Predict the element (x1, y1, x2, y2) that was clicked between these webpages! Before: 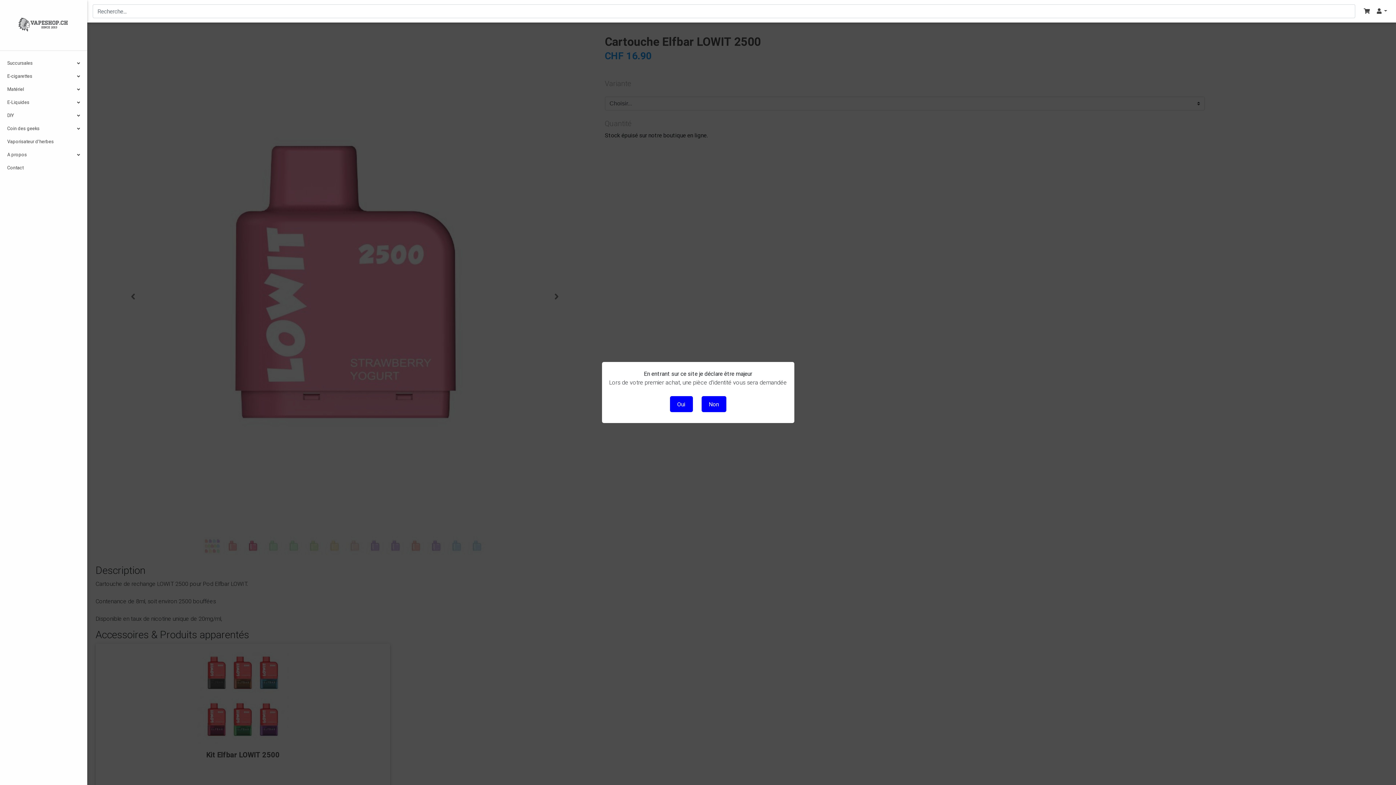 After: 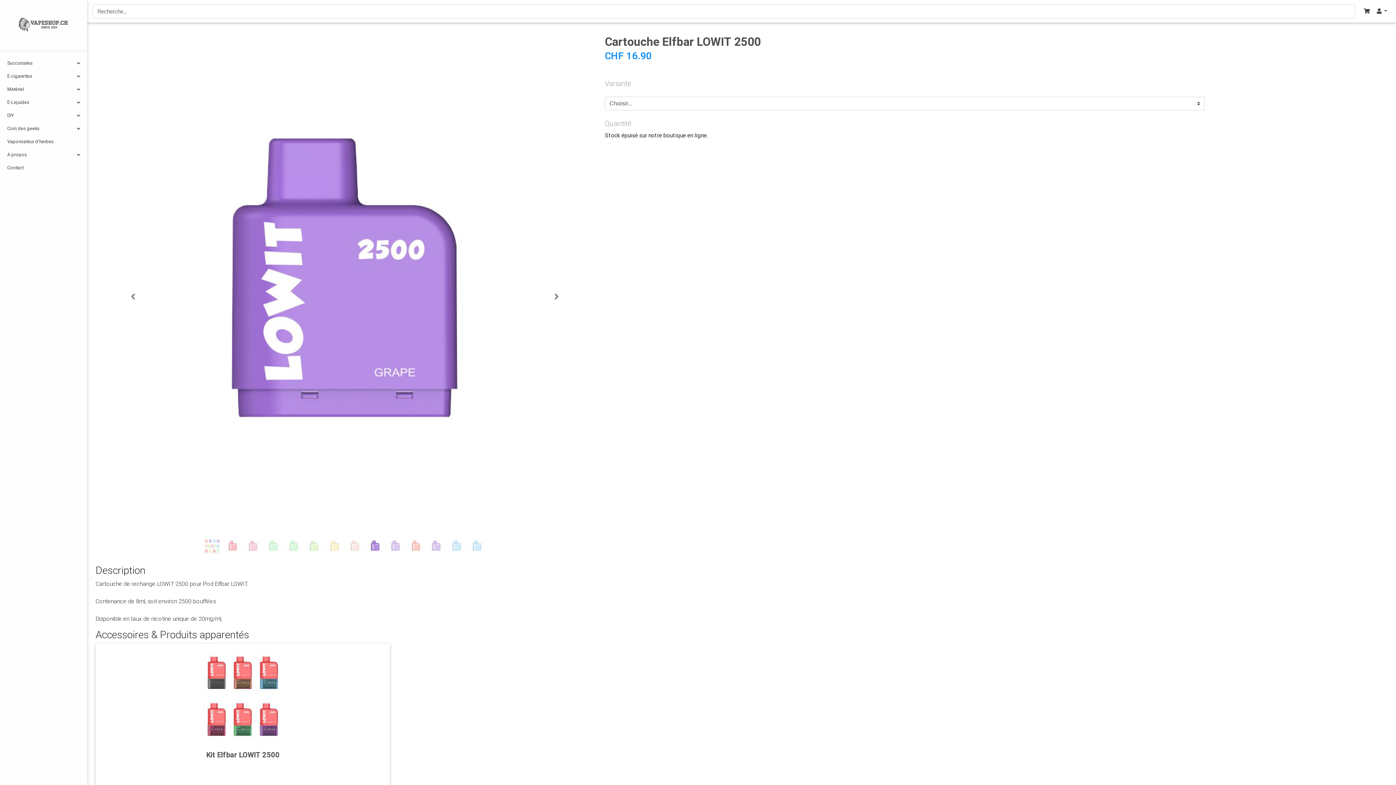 Action: label: Oui bbox: (670, 396, 692, 412)